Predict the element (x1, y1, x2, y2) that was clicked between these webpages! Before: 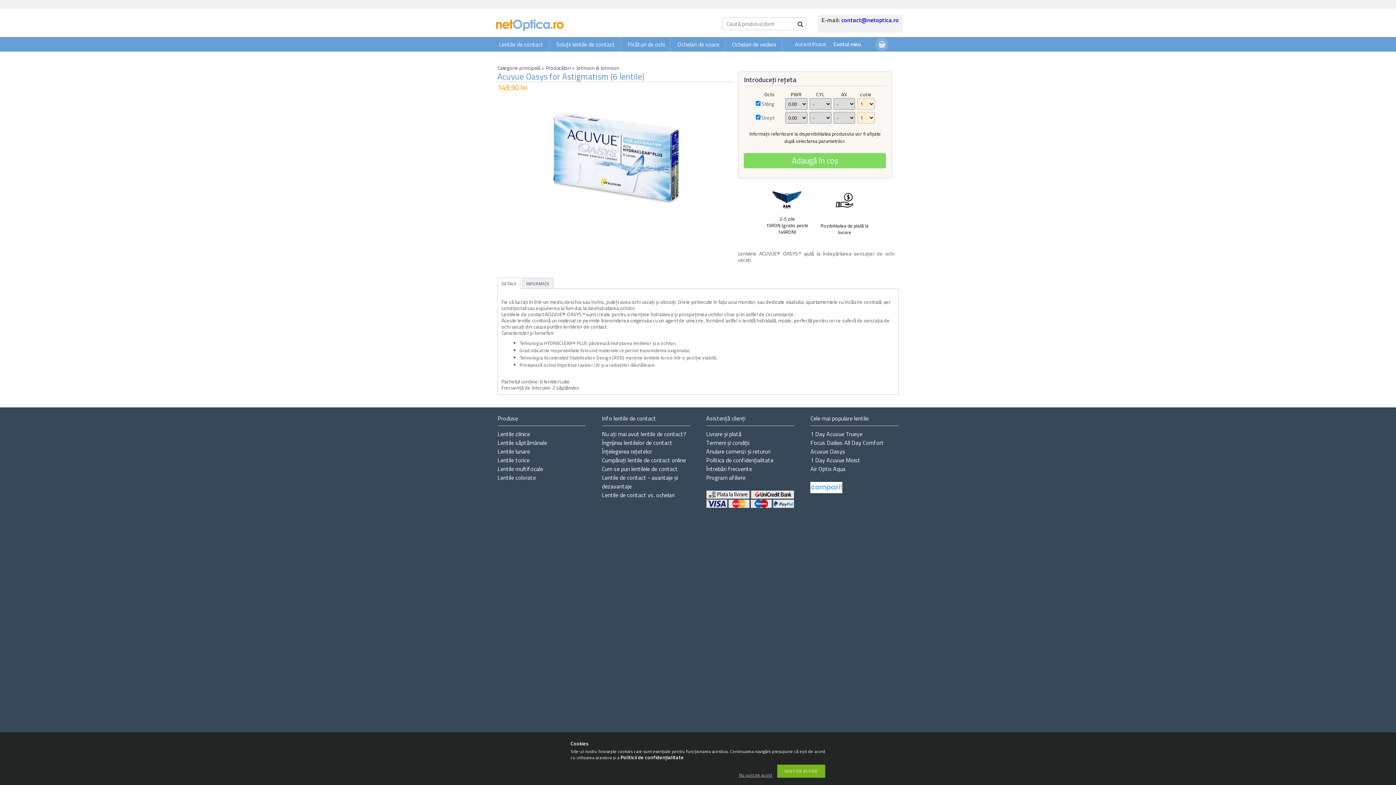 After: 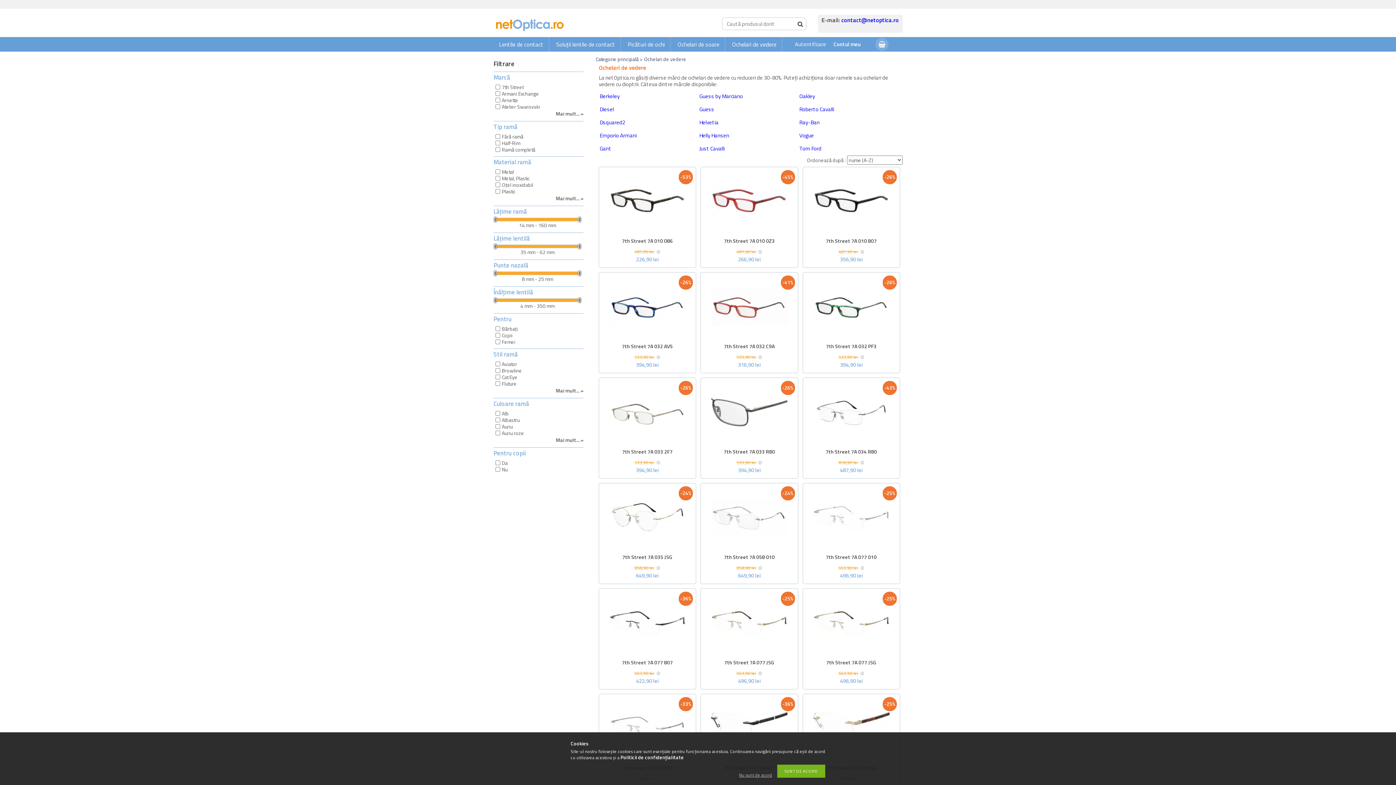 Action: label: Ochelari de vedere bbox: (726, 37, 782, 51)